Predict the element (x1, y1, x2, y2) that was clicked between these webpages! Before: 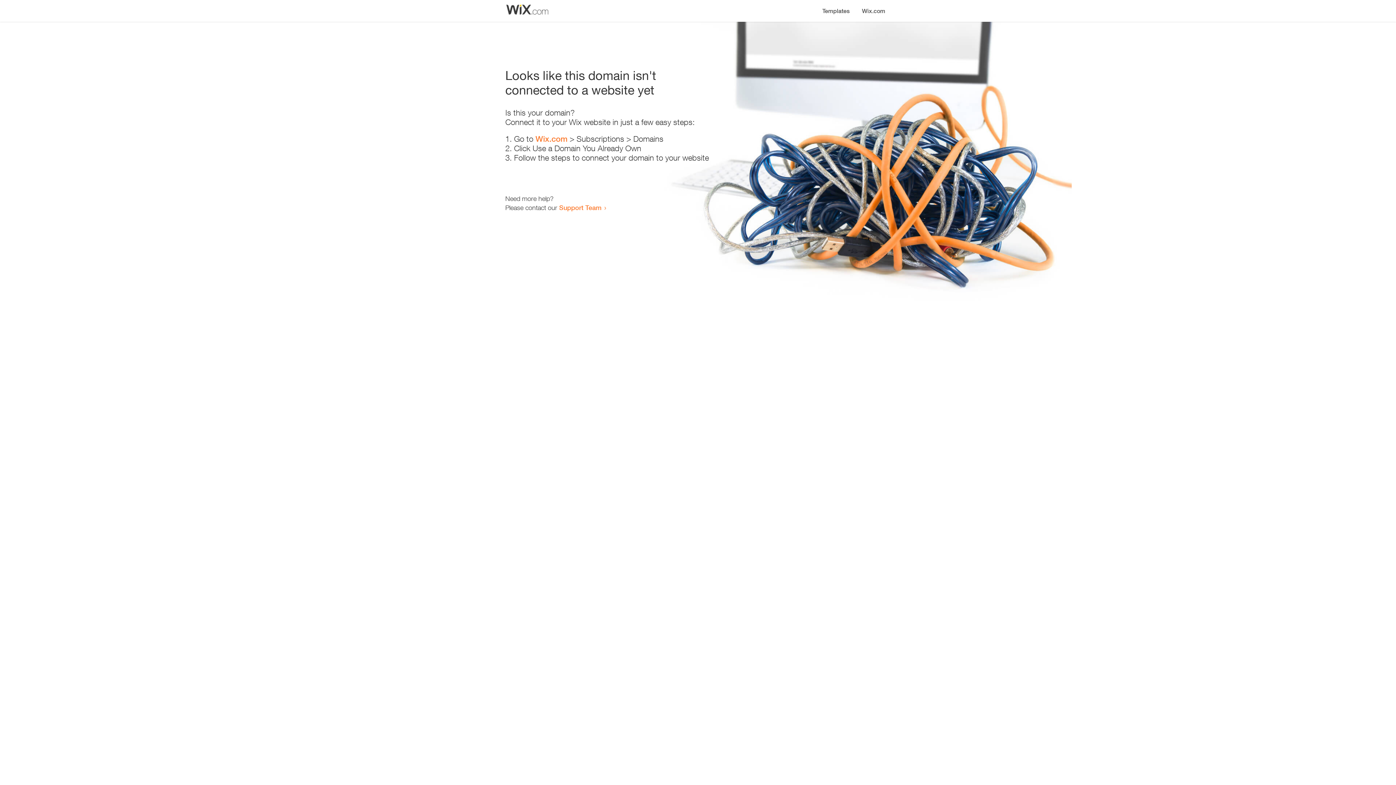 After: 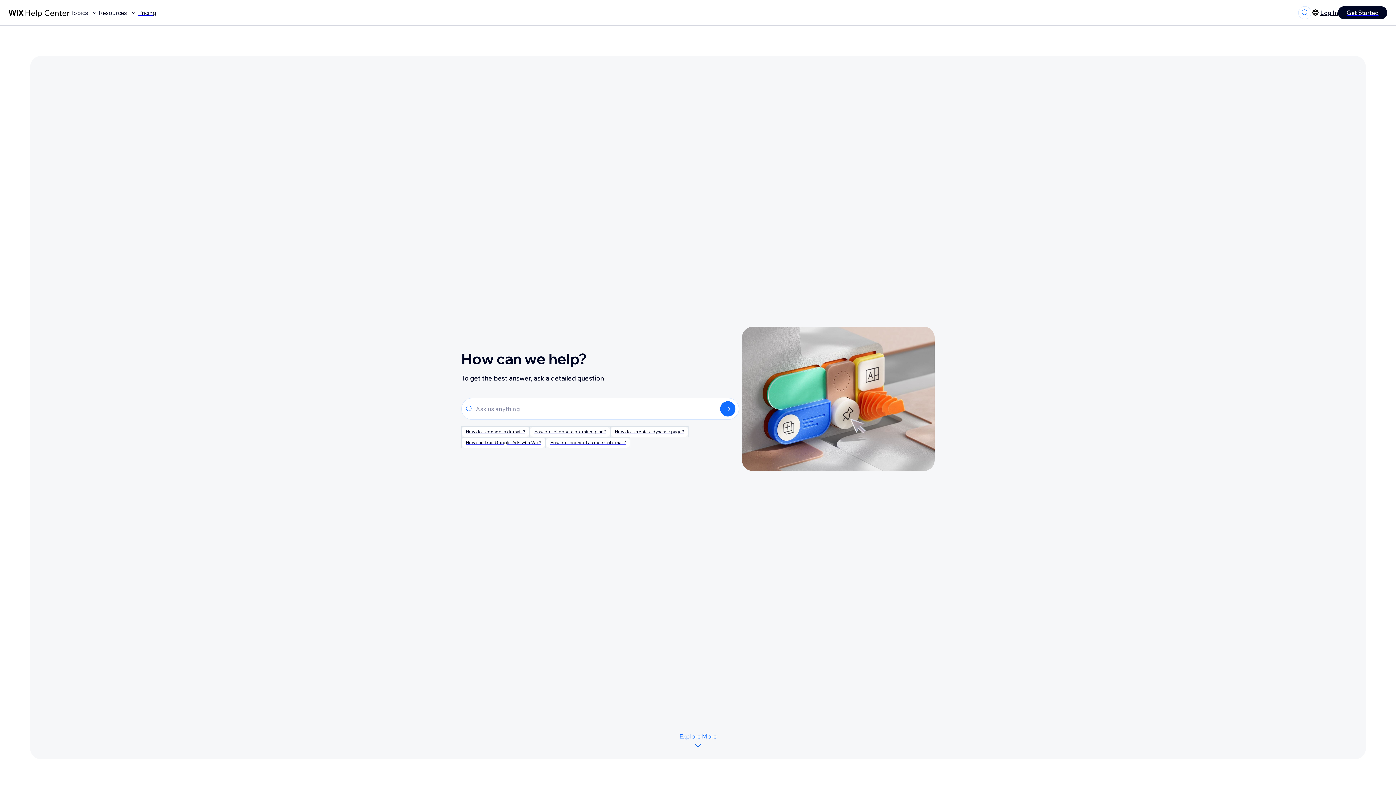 Action: bbox: (559, 203, 601, 211) label: Support Team